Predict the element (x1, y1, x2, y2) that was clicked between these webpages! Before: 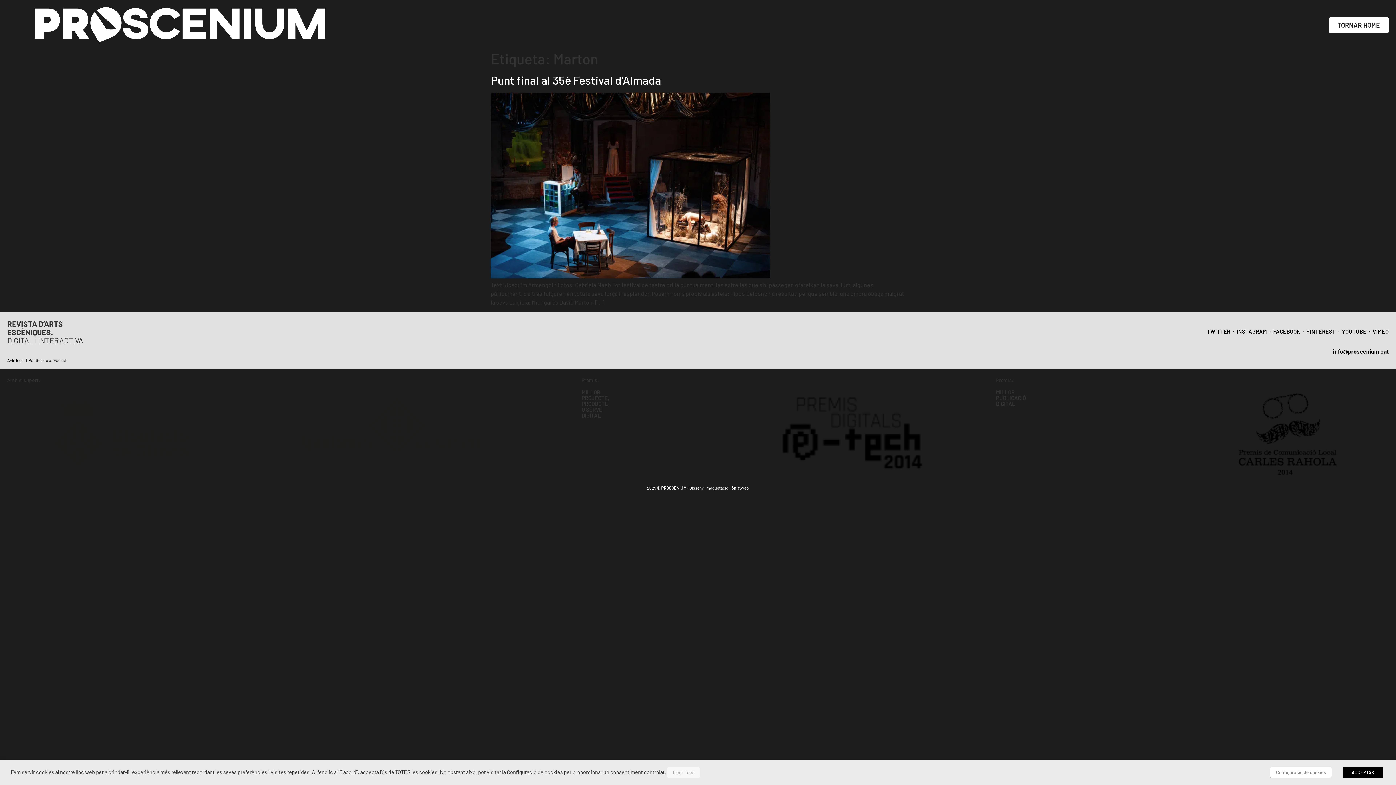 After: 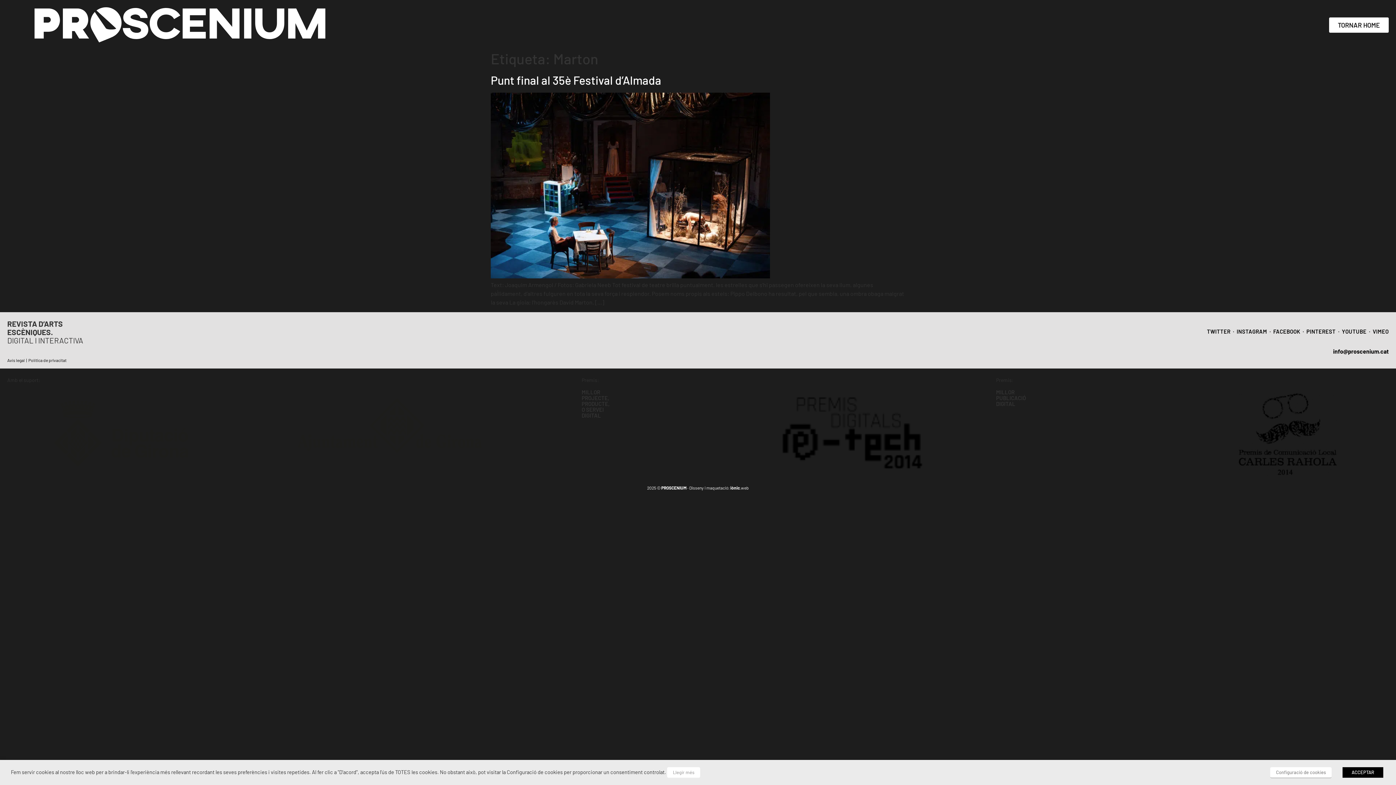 Action: bbox: (1273, 328, 1300, 334) label: FACEBOOK